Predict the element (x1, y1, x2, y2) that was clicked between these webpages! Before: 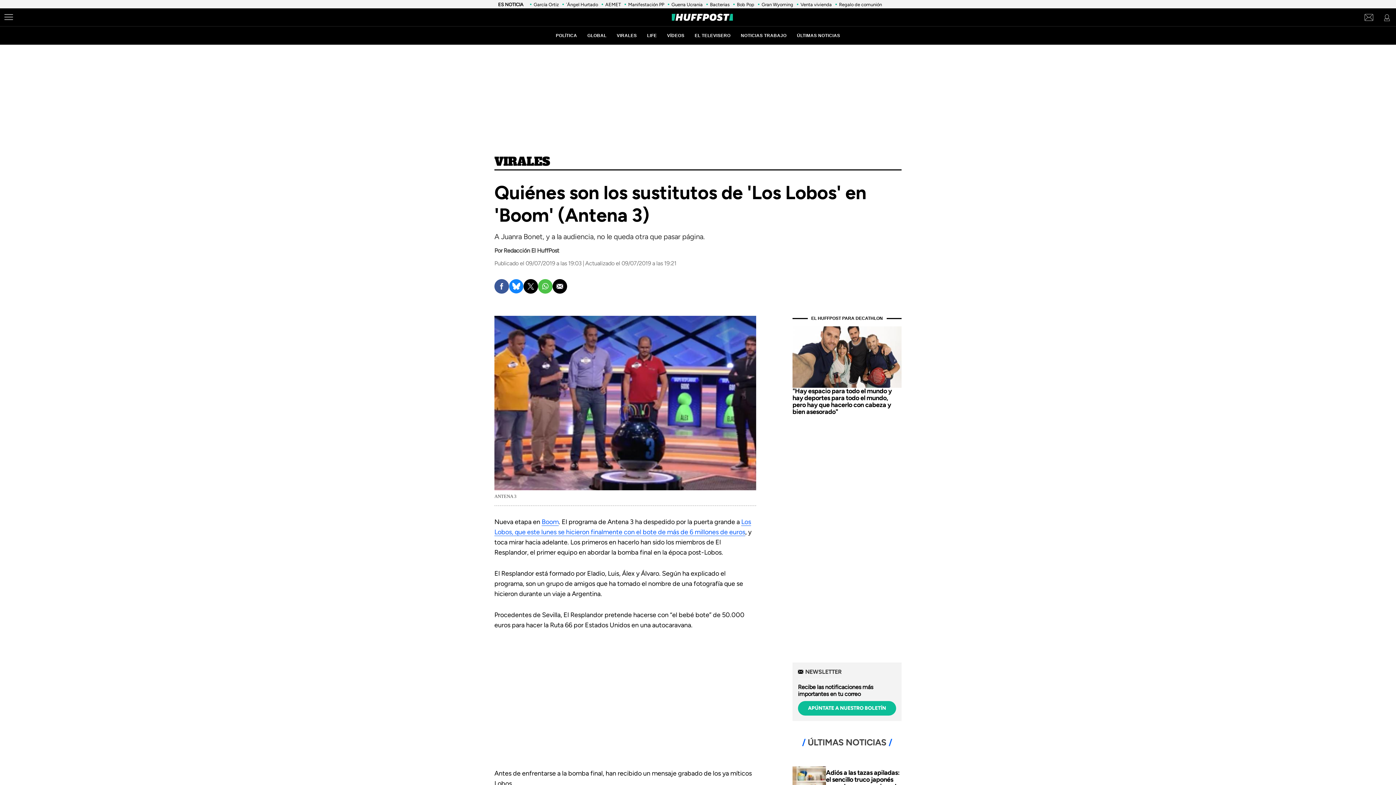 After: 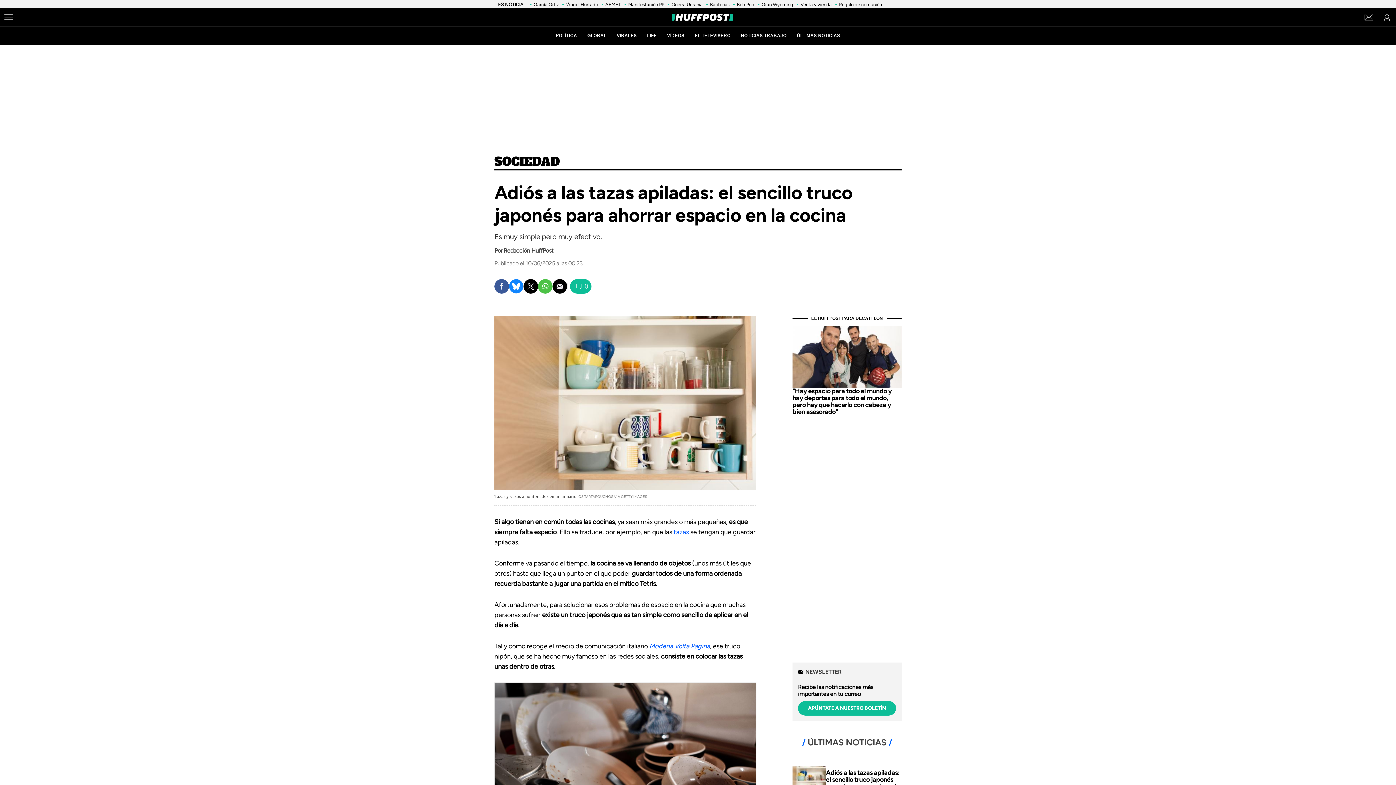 Action: label: Adiós a las tazas apiladas: el sencillo truco japonés para ahorrar espacio en la cocina bbox: (826, 769, 899, 797)